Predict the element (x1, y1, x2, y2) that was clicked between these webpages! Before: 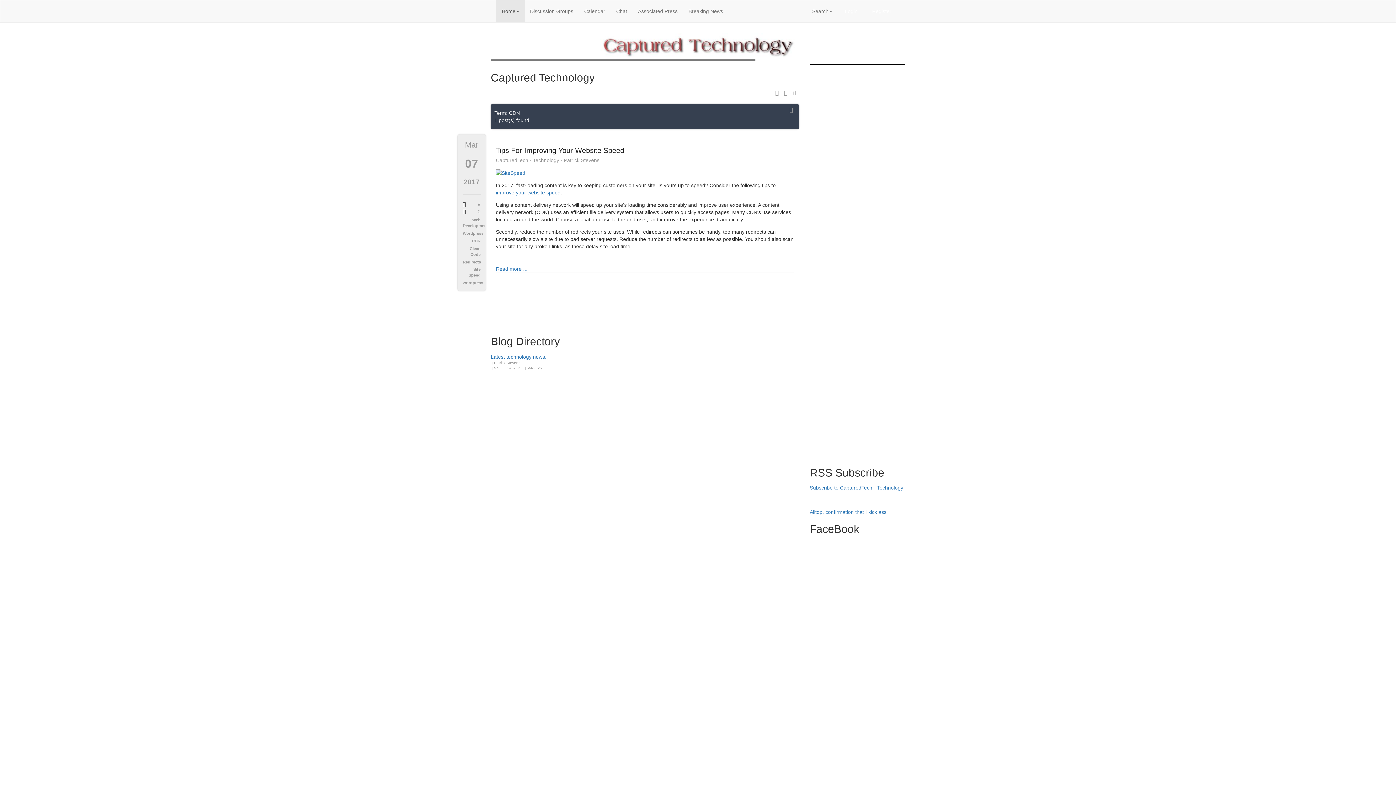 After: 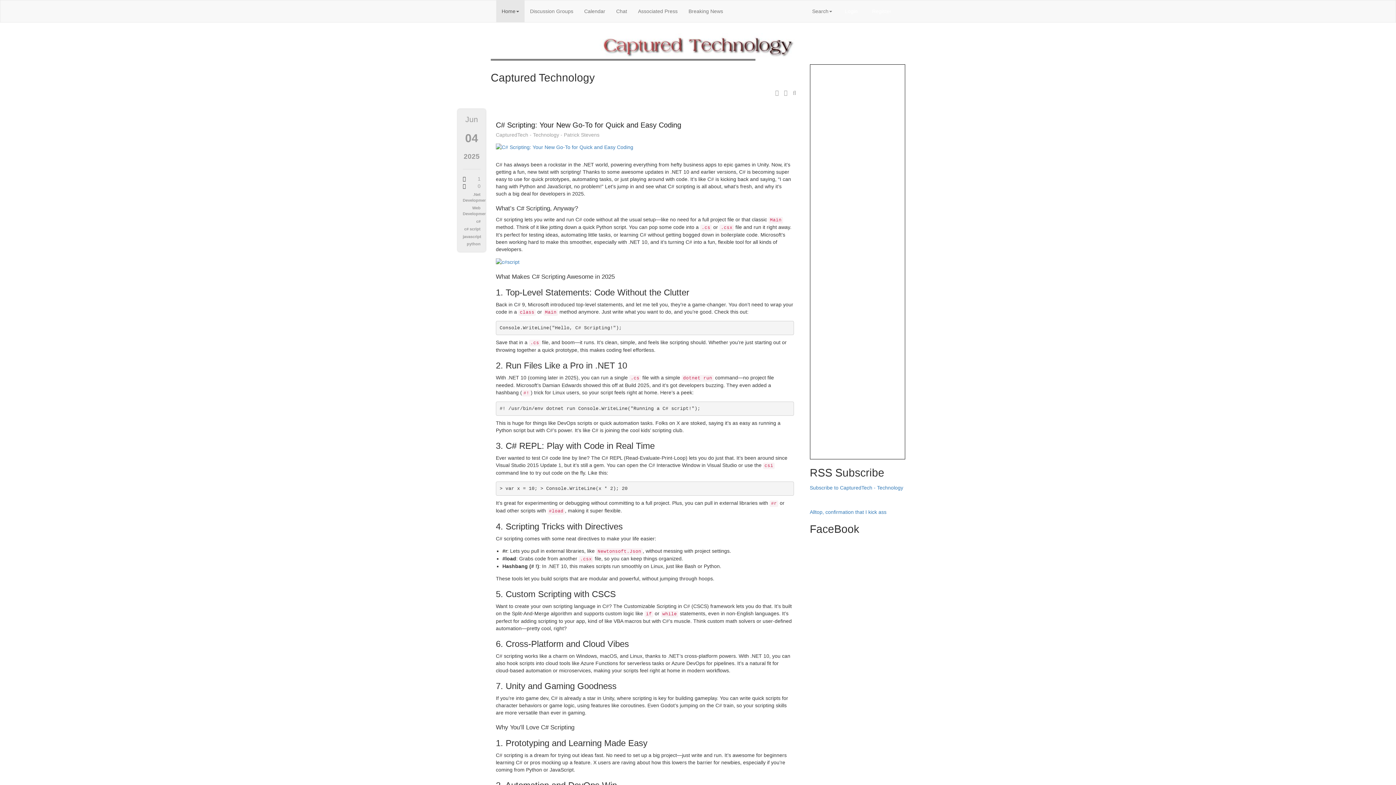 Action: label:   bbox: (774, 90, 781, 96)